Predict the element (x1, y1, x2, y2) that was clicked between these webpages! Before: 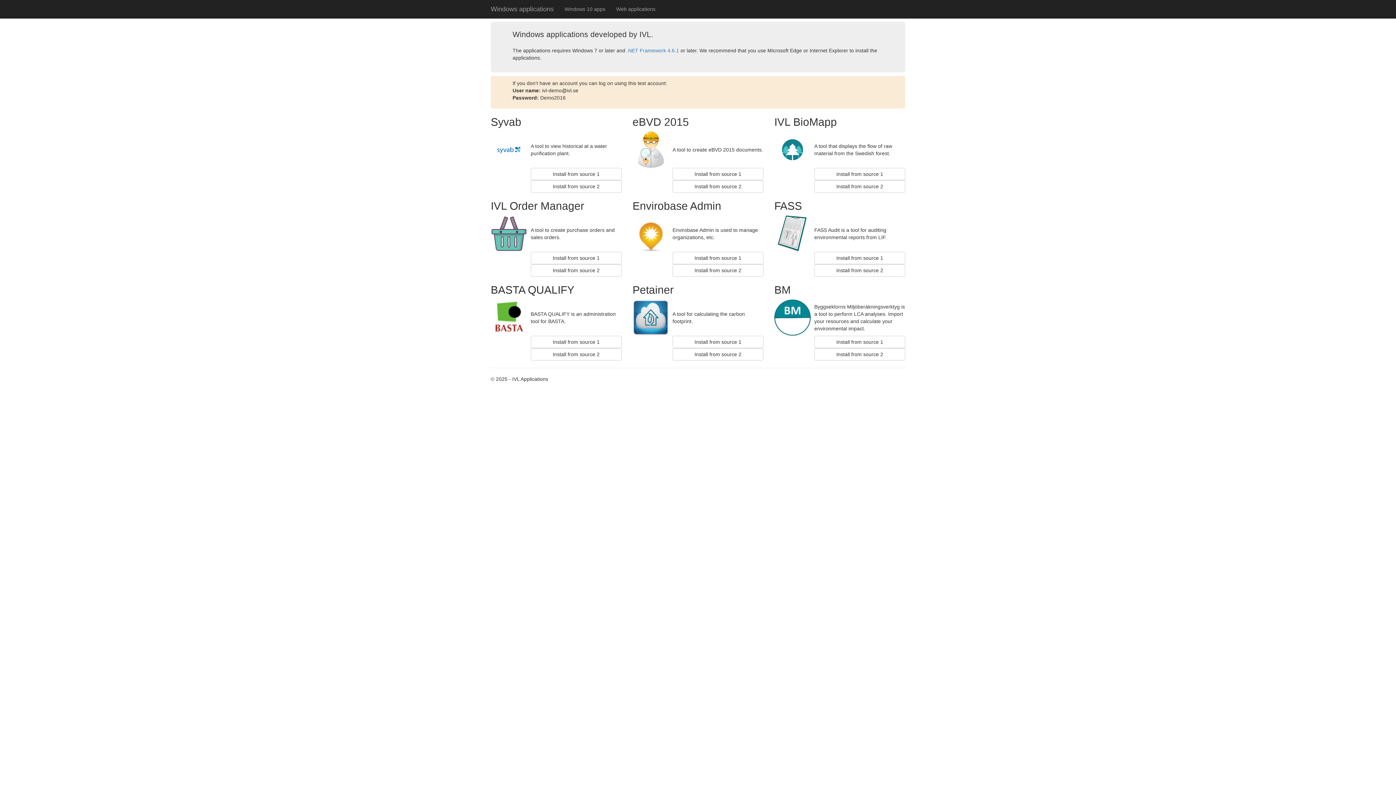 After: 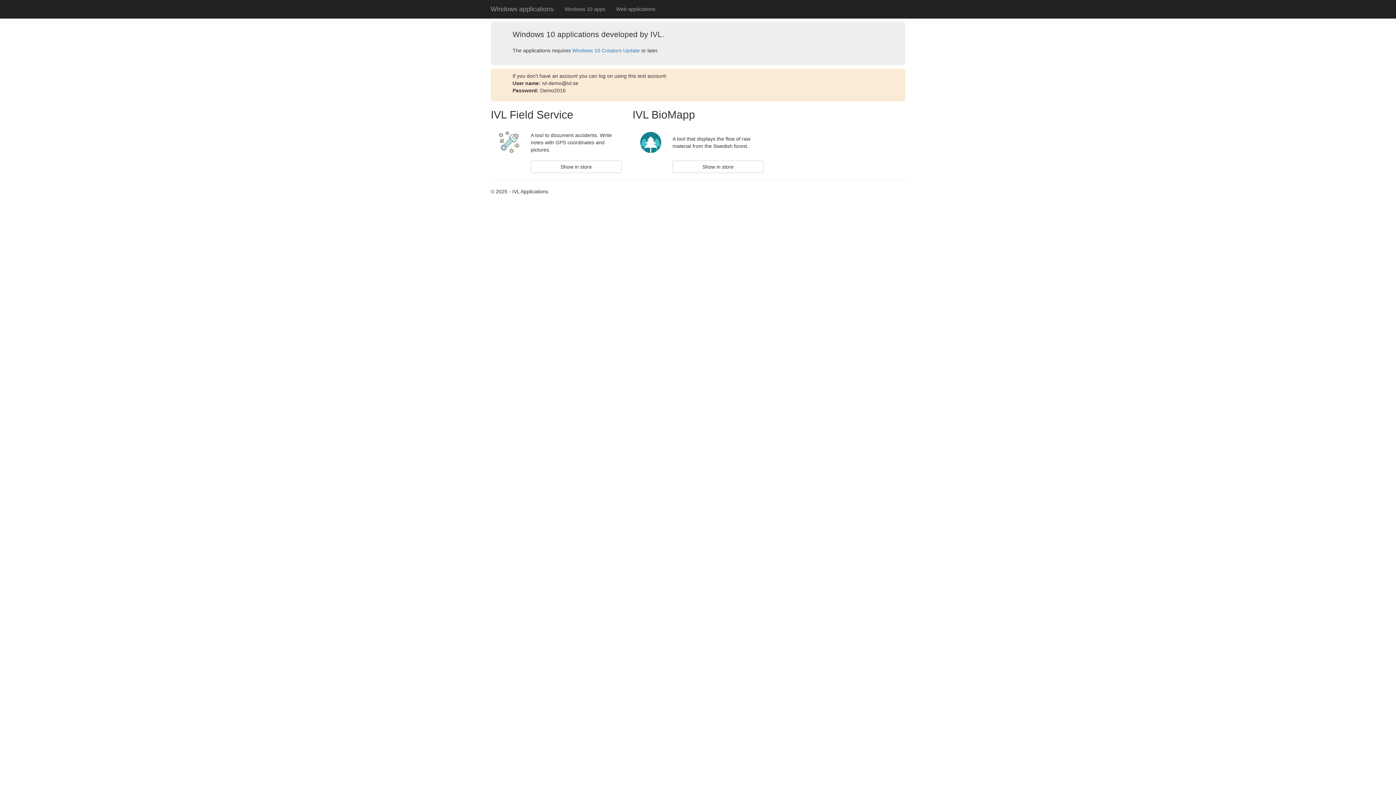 Action: bbox: (559, 0, 610, 18) label: Windows 10 apps